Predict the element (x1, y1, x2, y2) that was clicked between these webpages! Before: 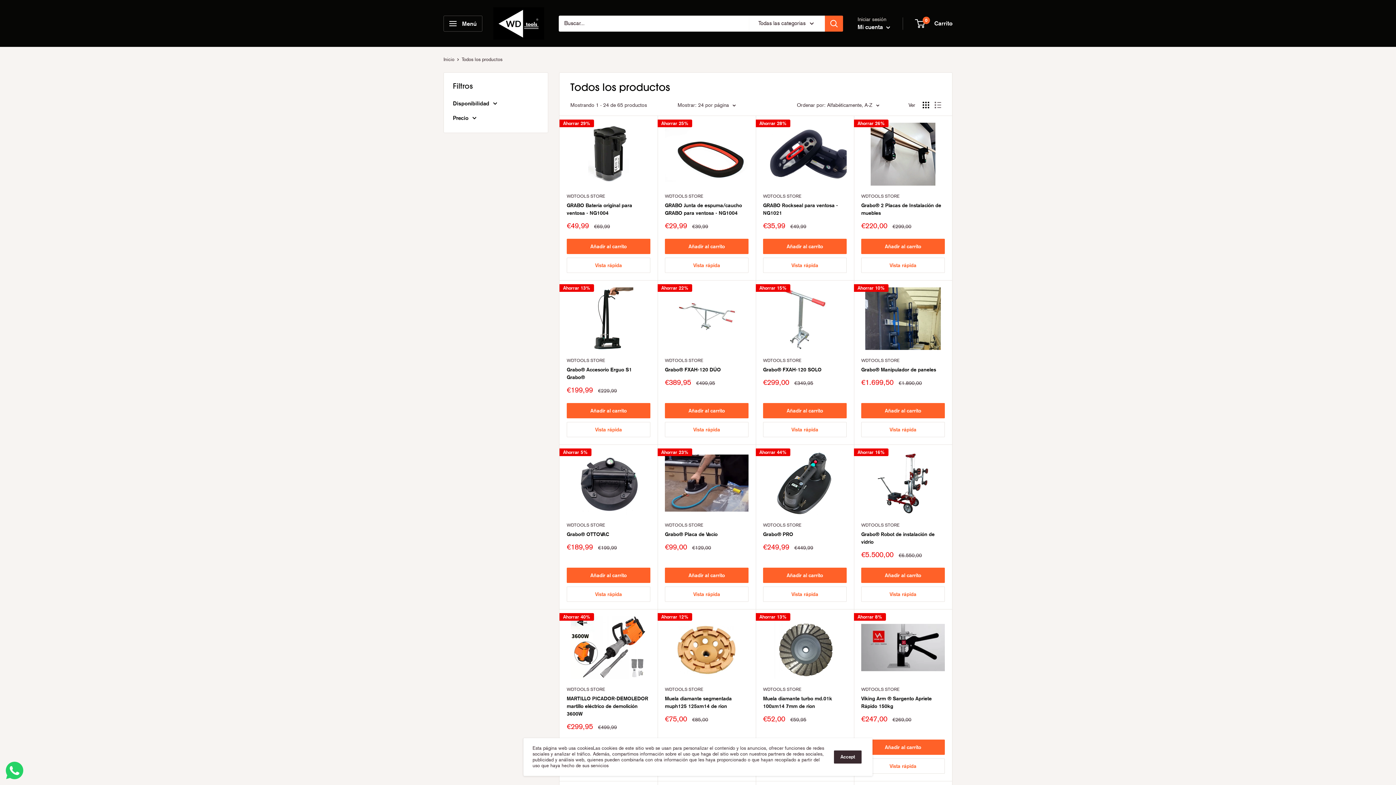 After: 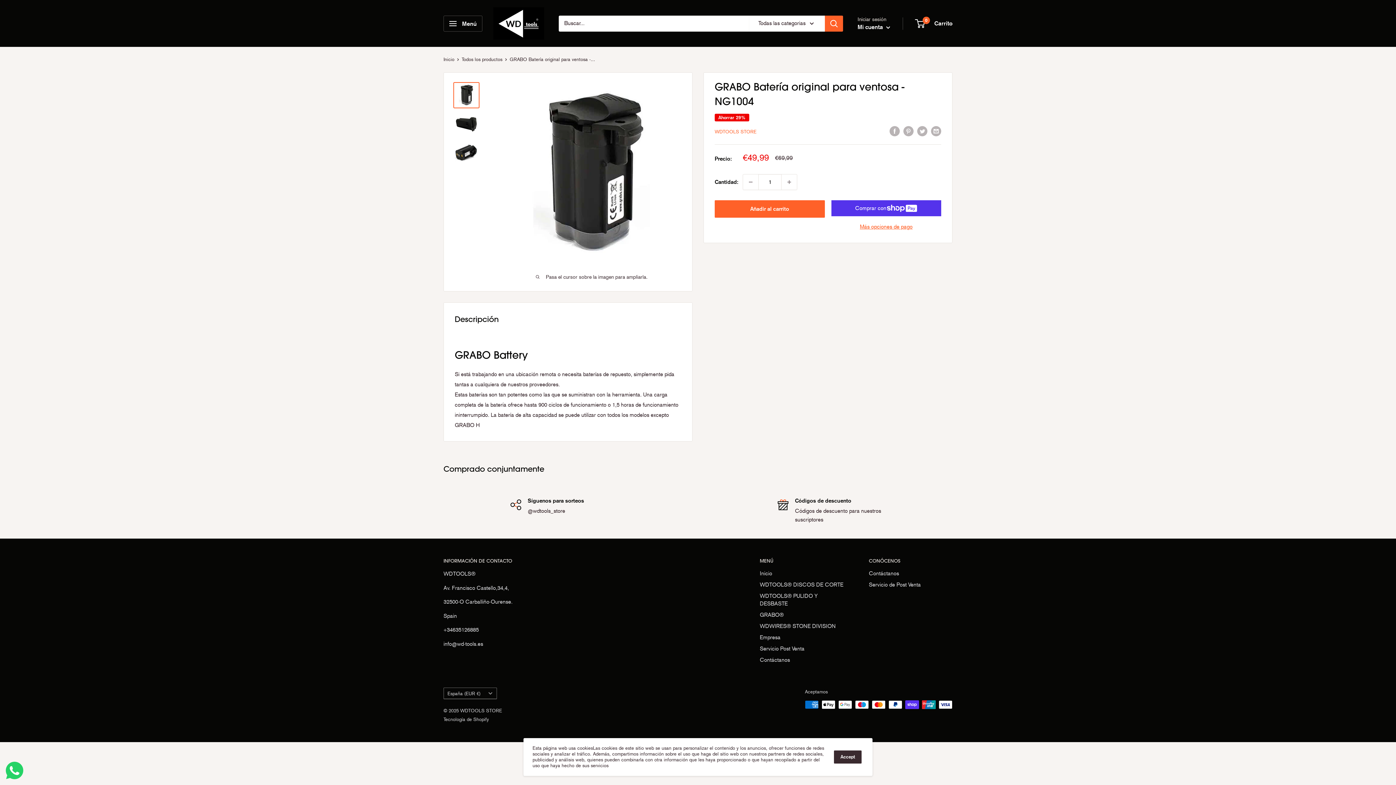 Action: label: GRABO Batería original para ventosa - NG1004 bbox: (566, 201, 650, 216)